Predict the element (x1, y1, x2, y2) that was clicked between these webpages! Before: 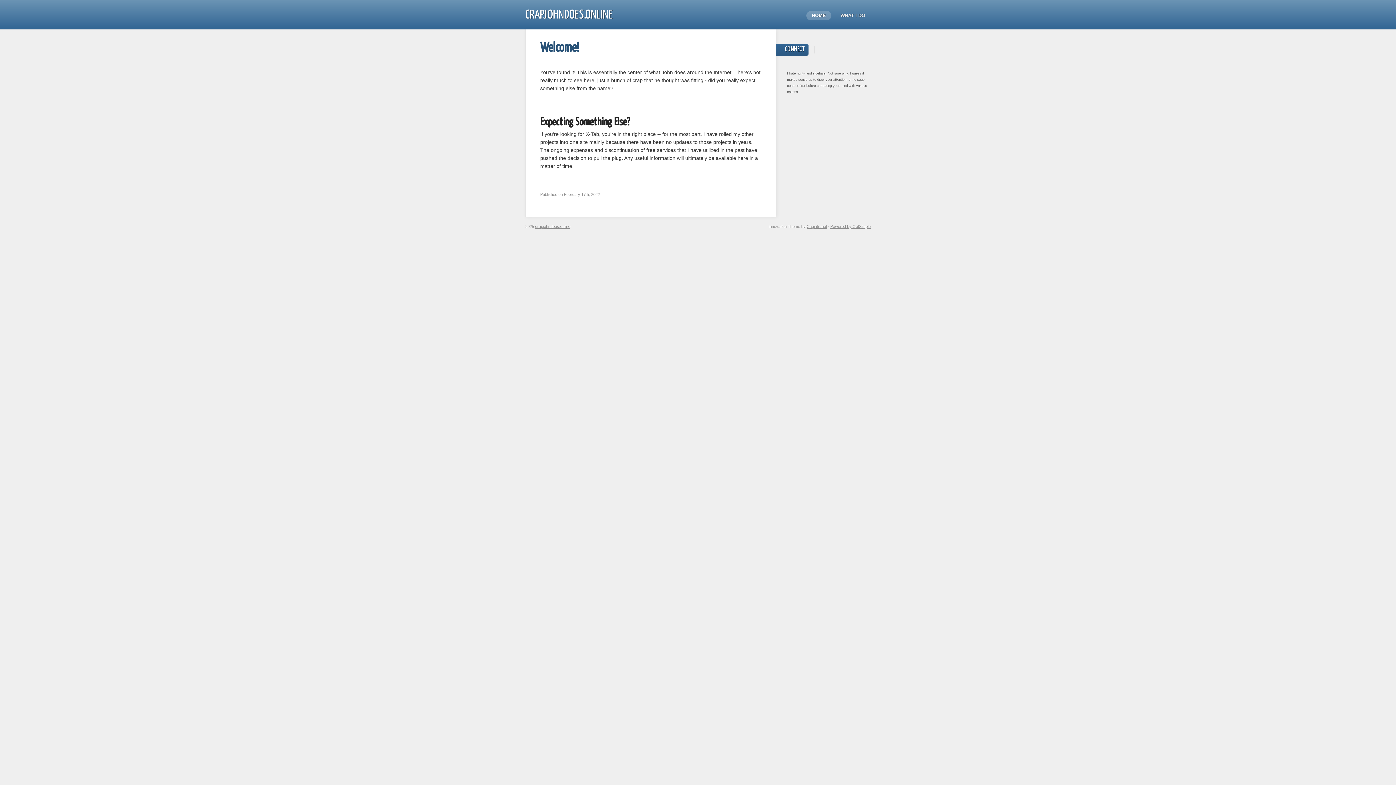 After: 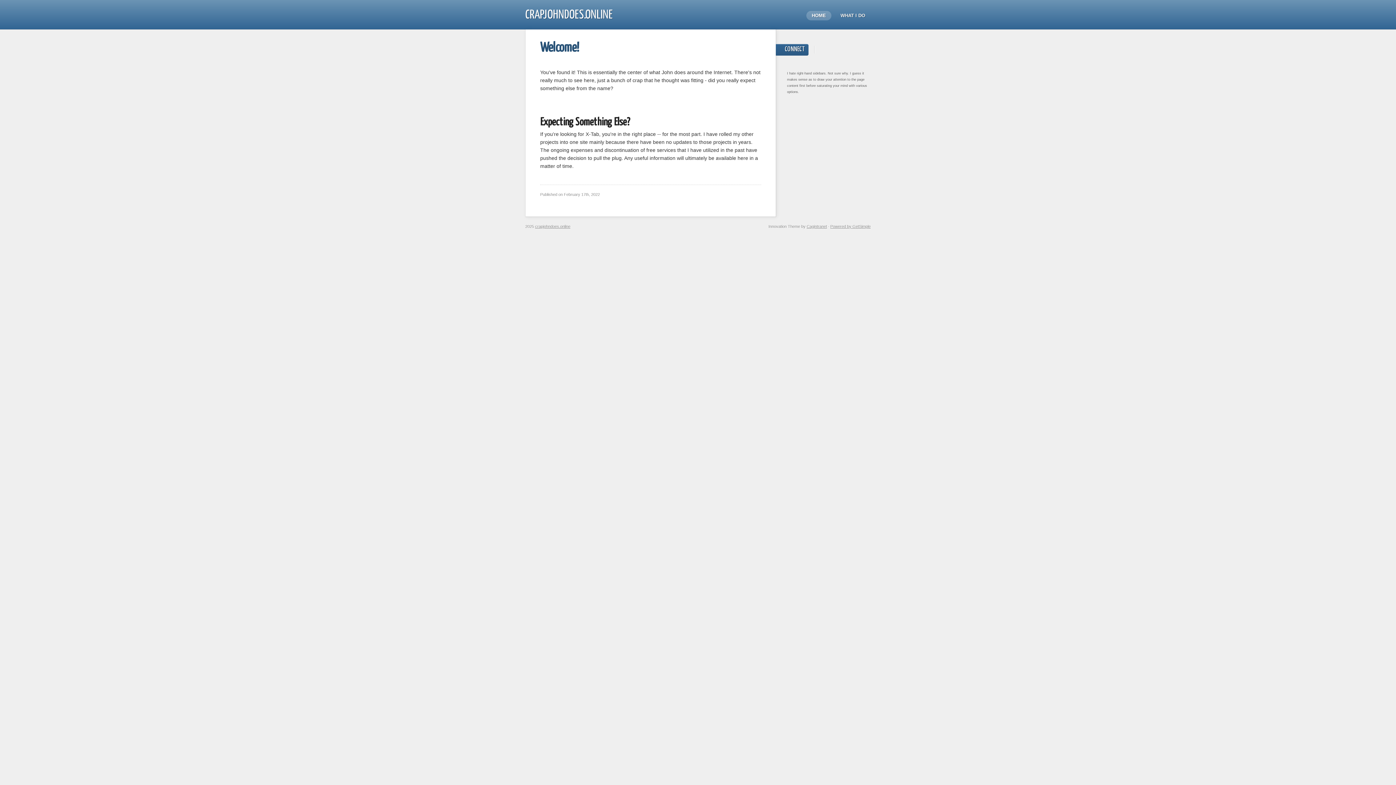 Action: bbox: (535, 224, 570, 228) label: crapjohndoes.online